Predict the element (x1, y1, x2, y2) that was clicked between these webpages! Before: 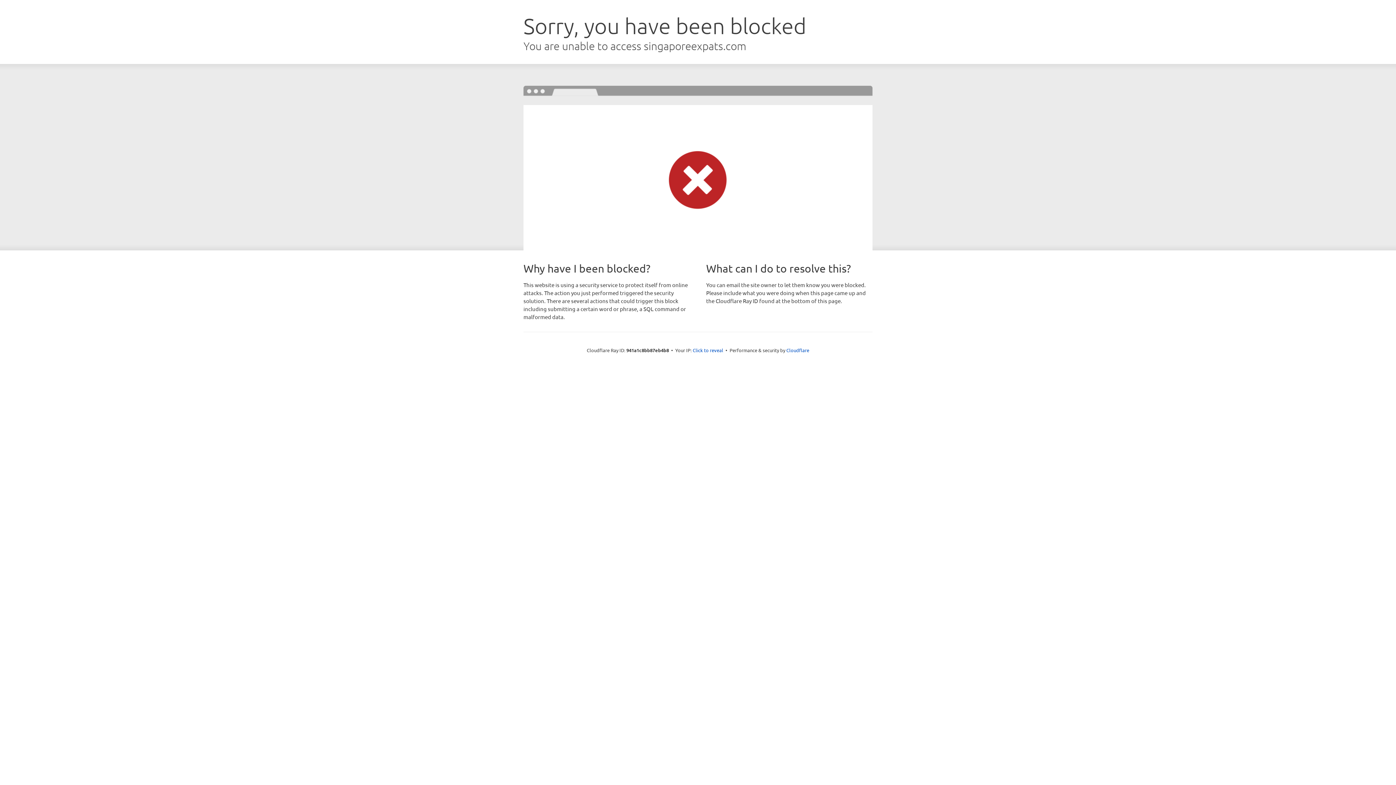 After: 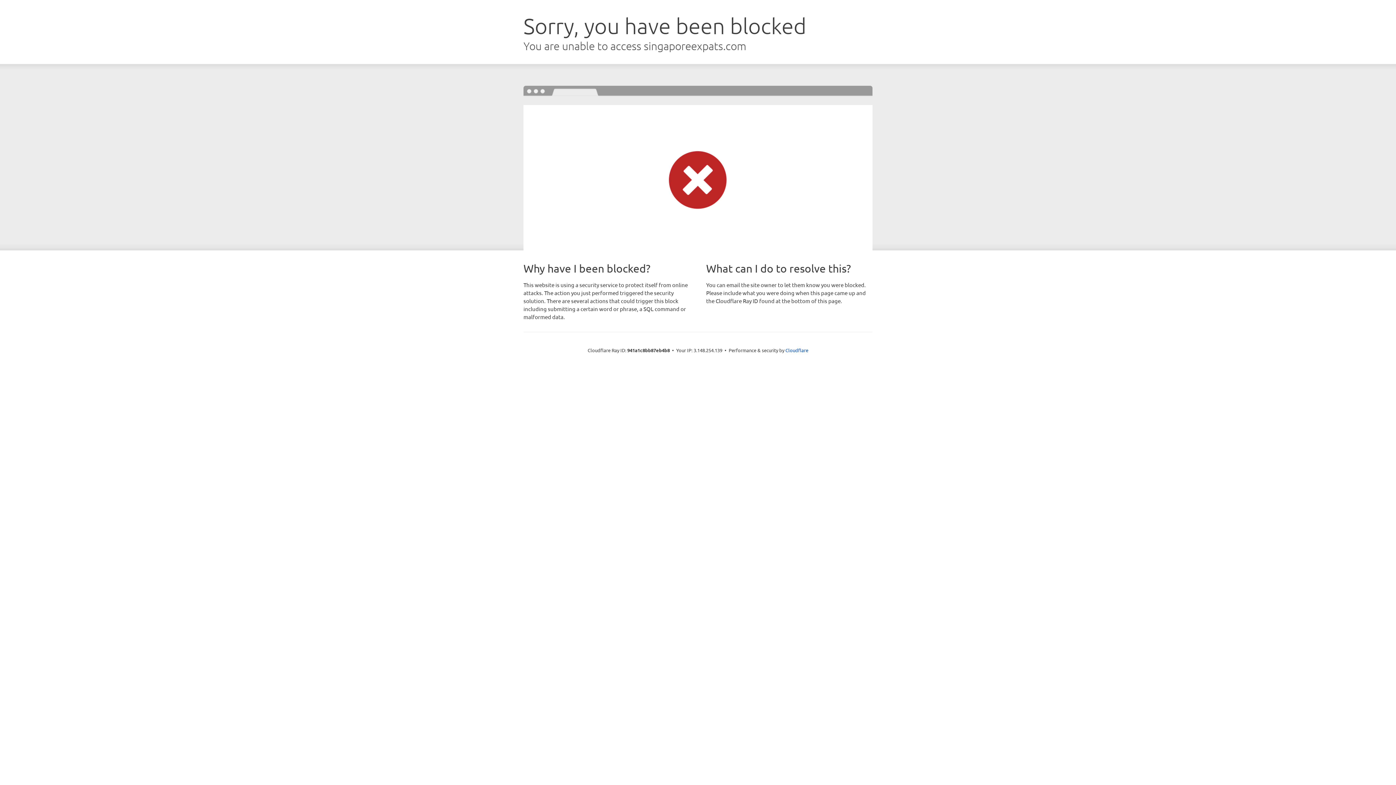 Action: bbox: (692, 346, 723, 353) label: Click to reveal